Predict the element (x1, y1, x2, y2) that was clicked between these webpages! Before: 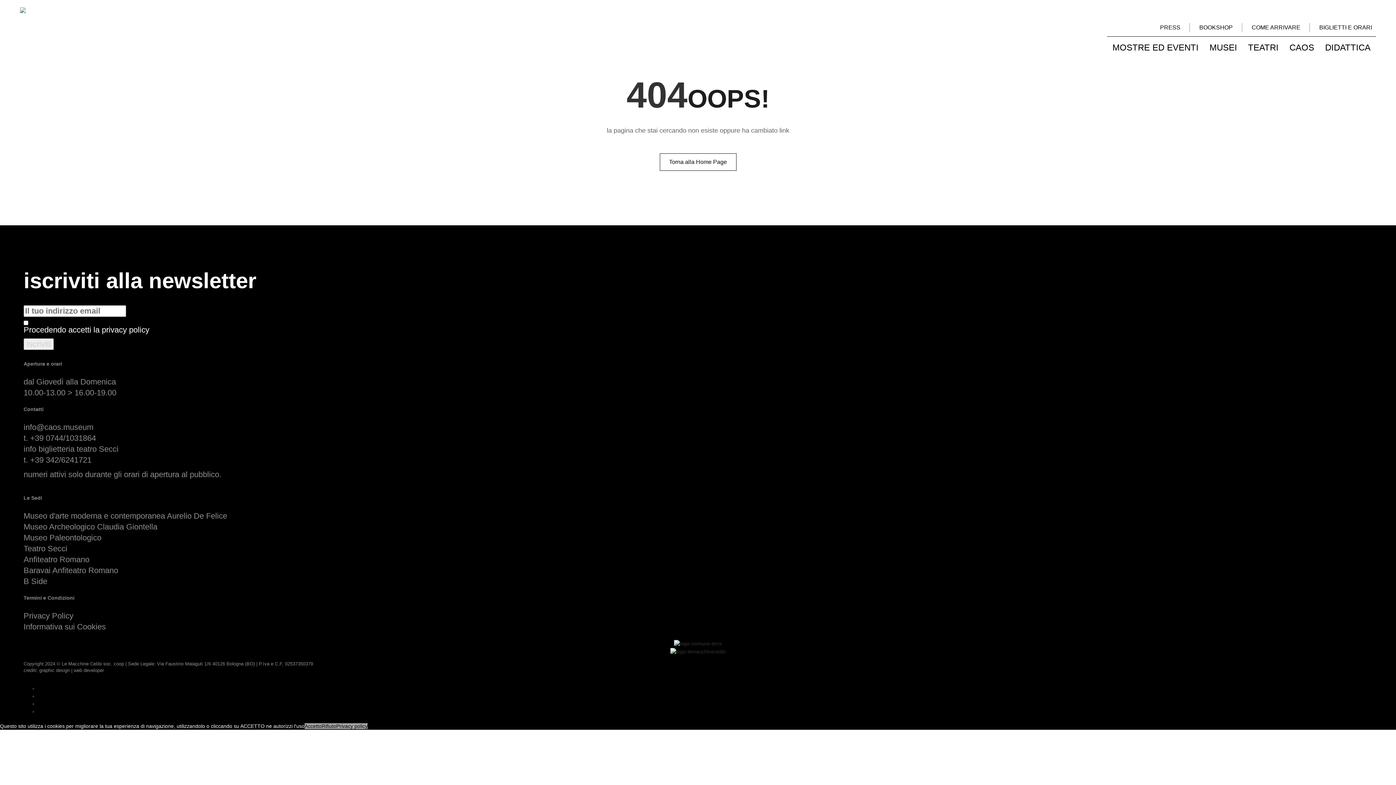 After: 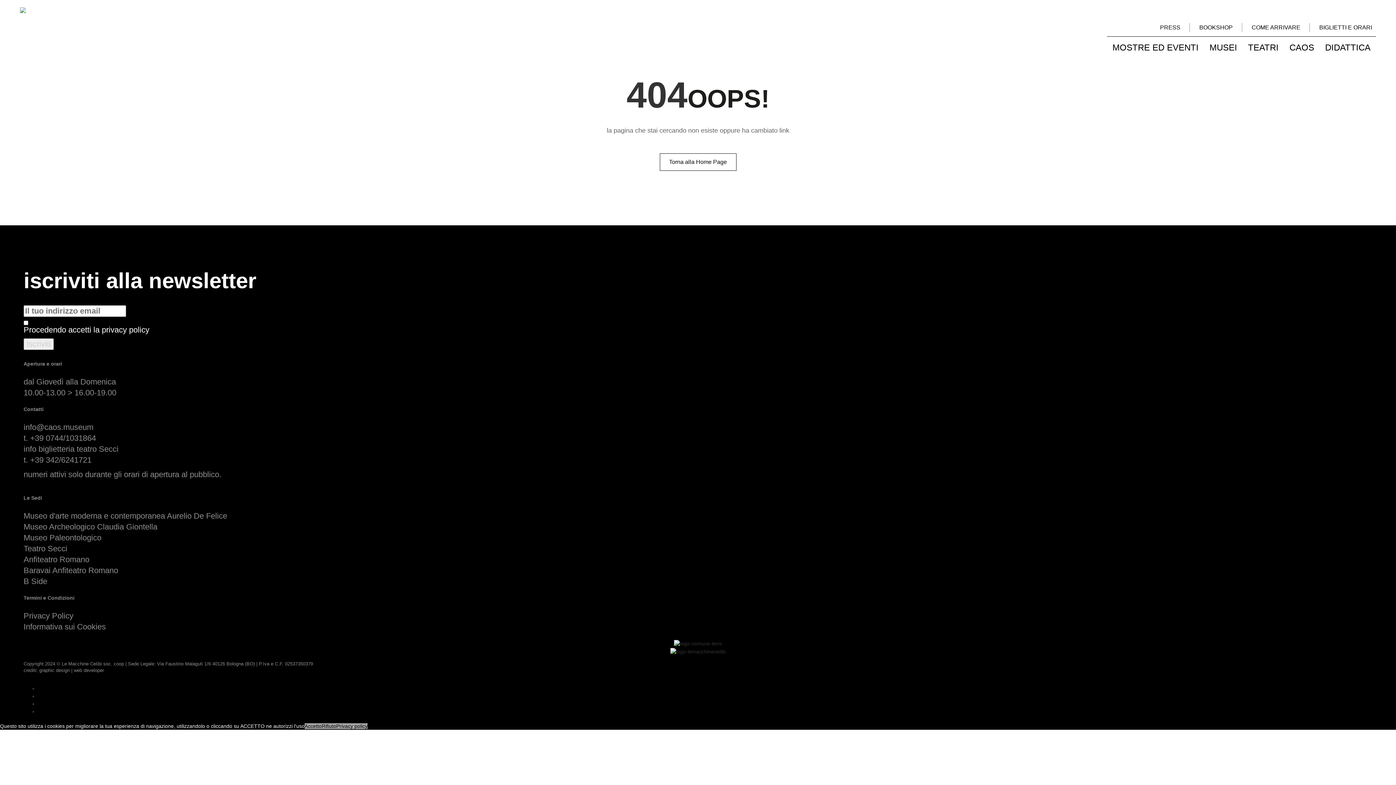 Action: bbox: (23, 325, 149, 334) label: Procedendo accetti la privacy policy